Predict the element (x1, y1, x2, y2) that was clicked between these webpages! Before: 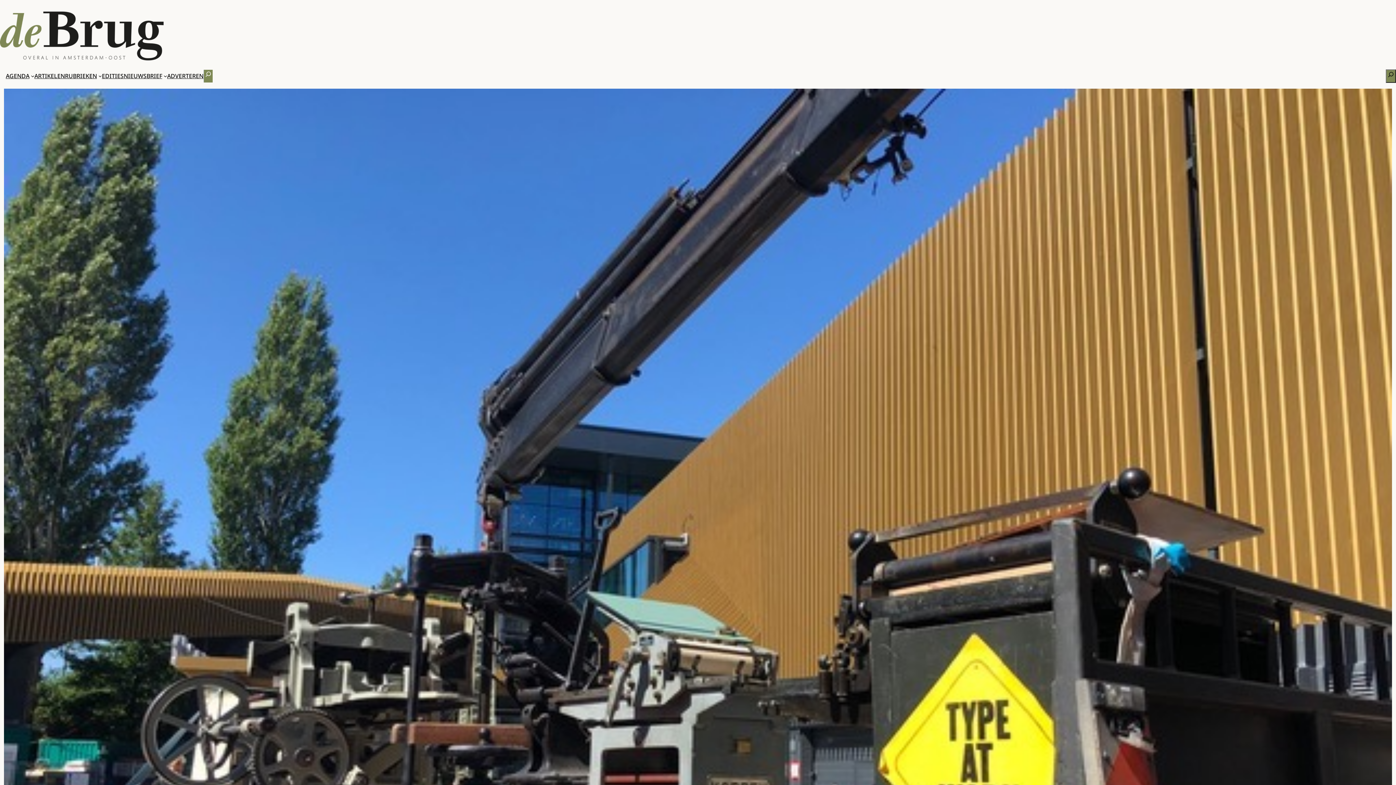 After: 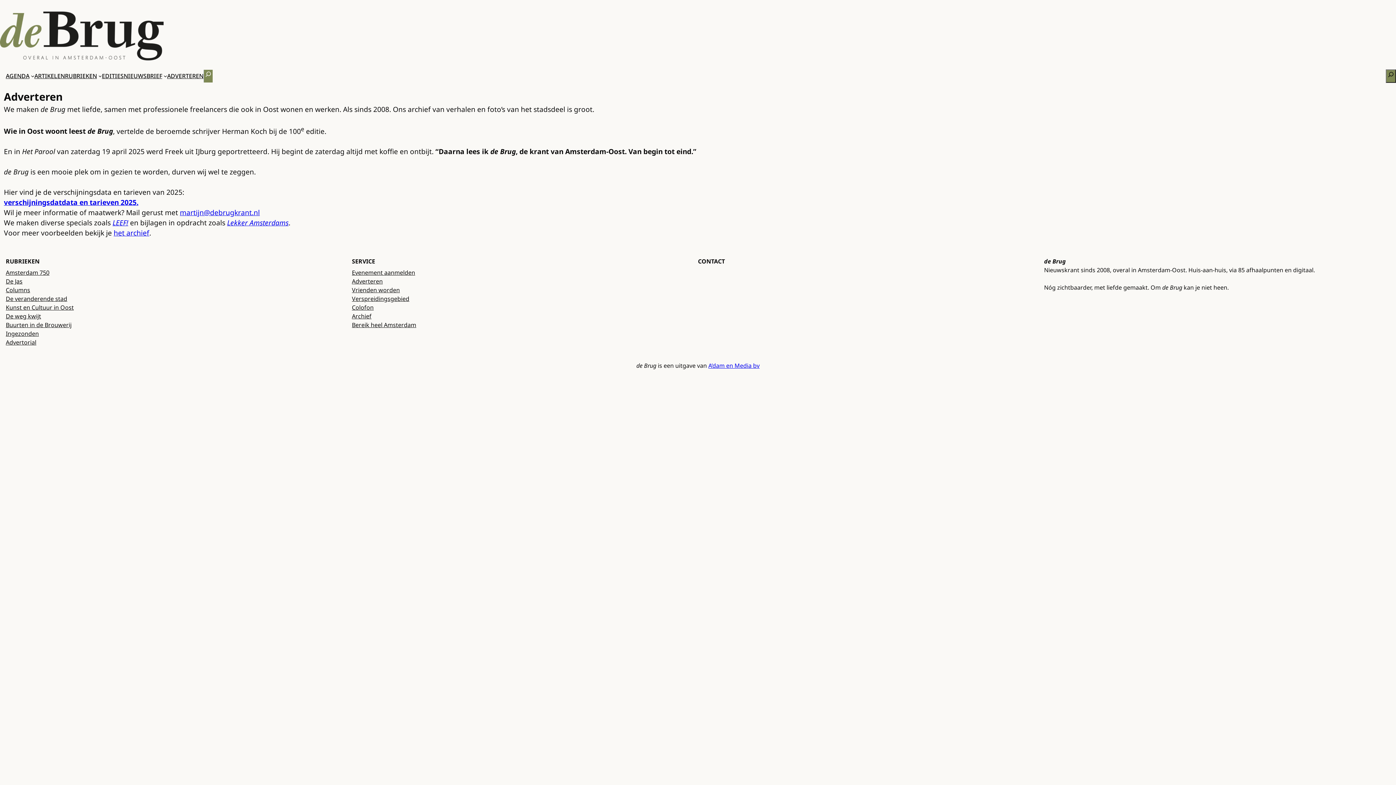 Action: label: ADVERTEREN bbox: (167, 71, 203, 80)